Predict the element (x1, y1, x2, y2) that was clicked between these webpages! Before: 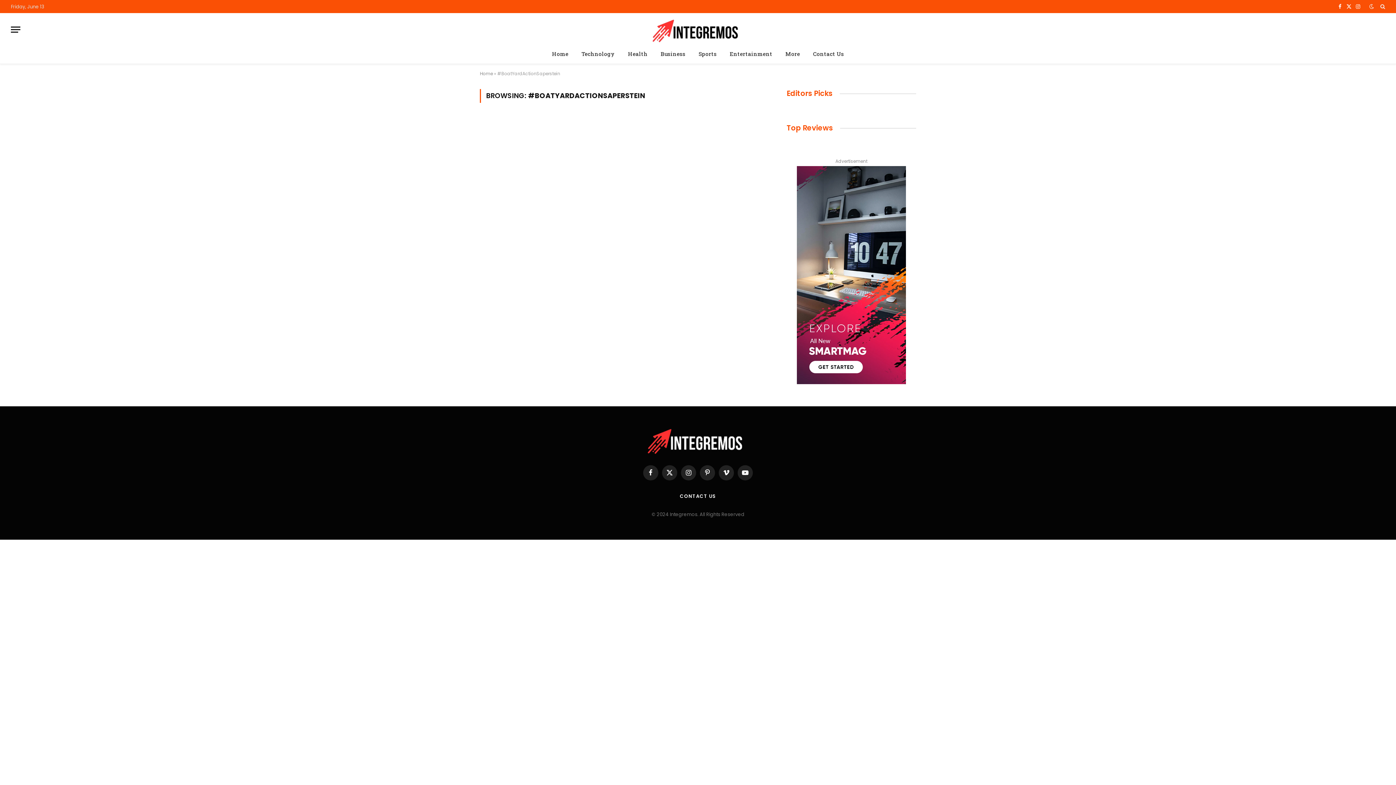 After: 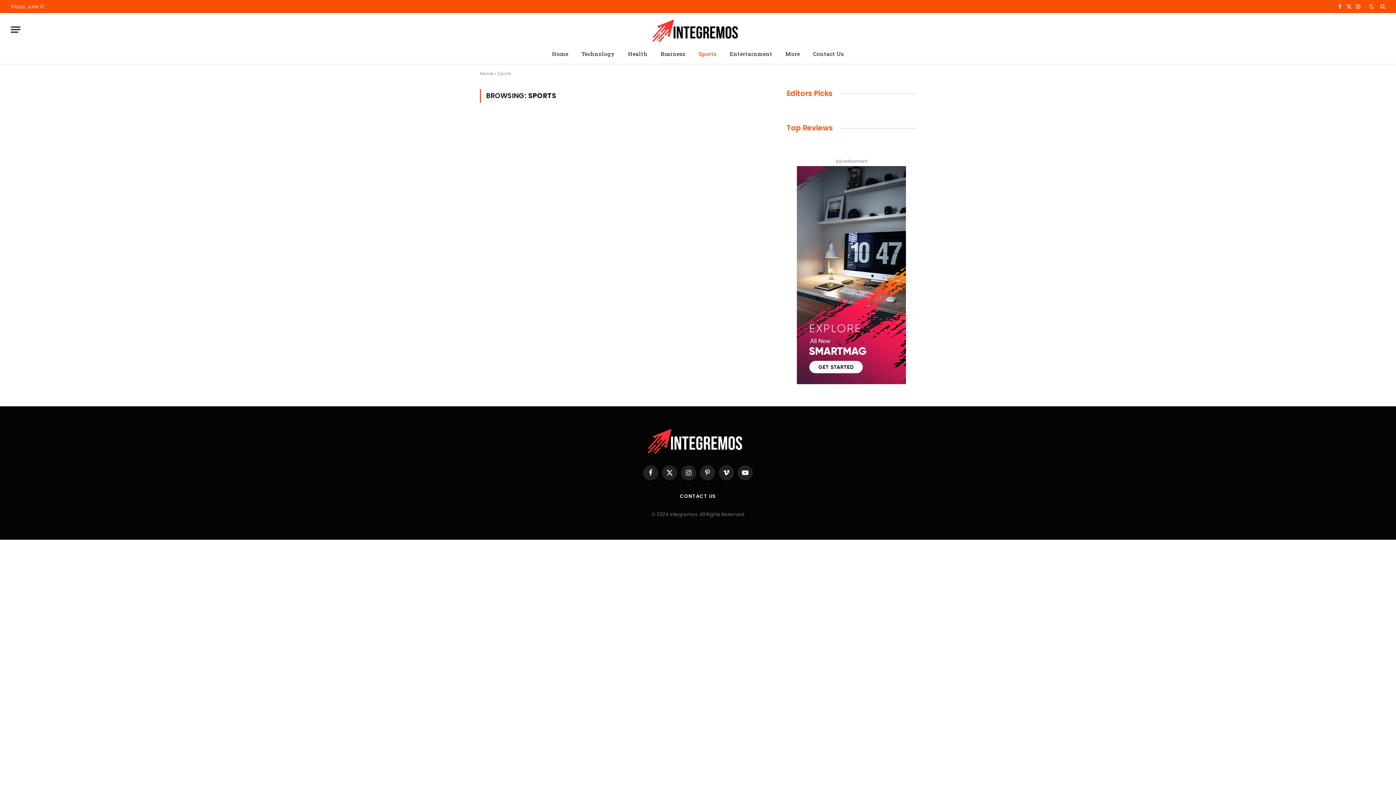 Action: bbox: (692, 44, 723, 63) label: Sports